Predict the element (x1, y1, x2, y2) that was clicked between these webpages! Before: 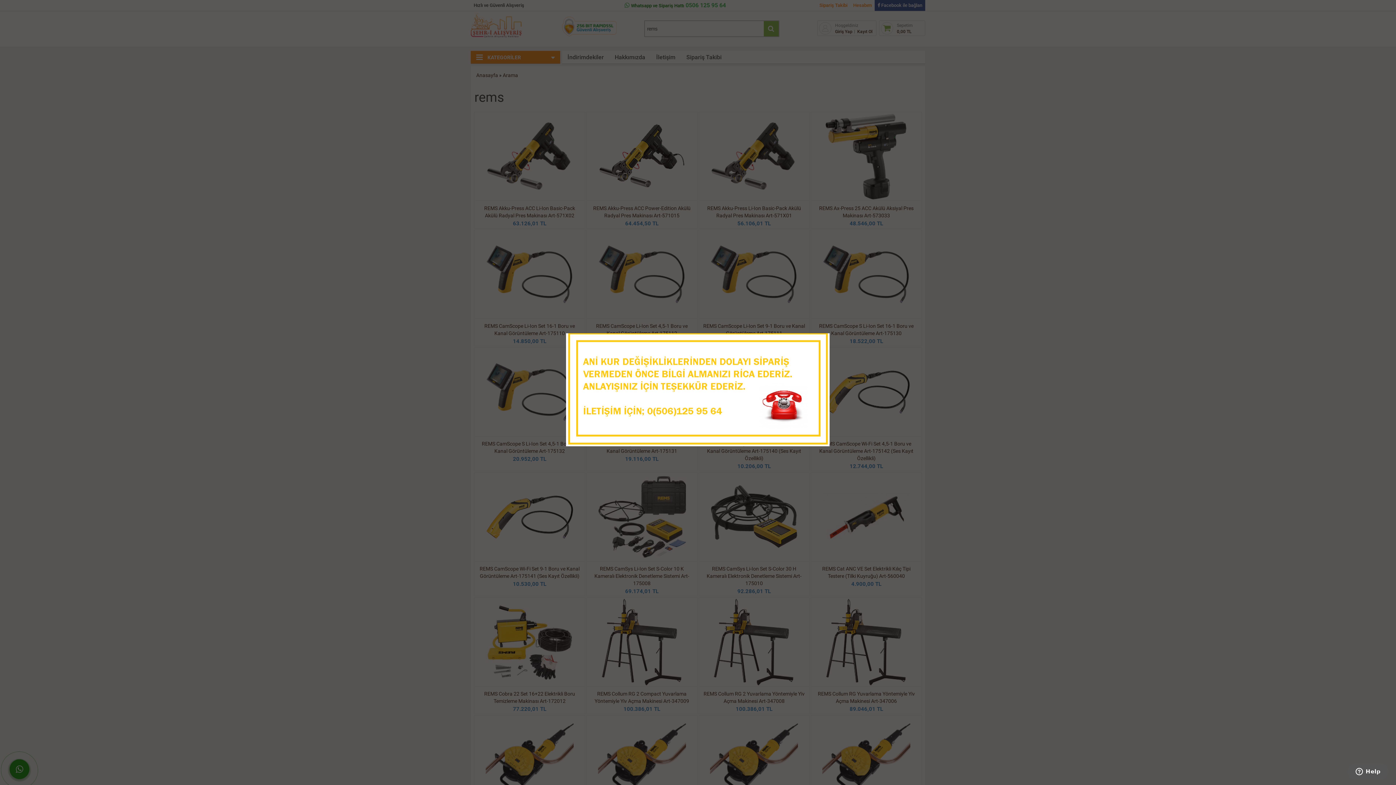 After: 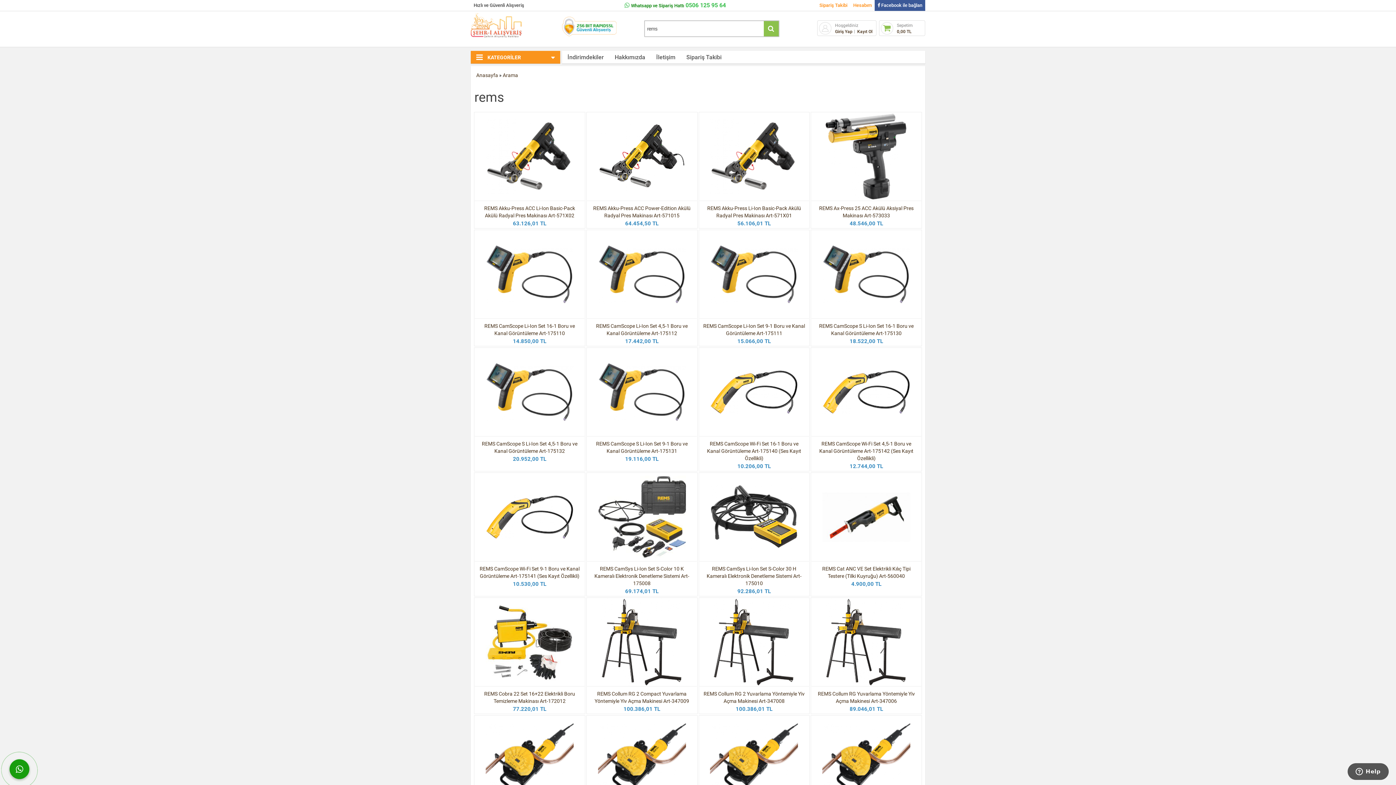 Action: bbox: (810, 334, 823, 347)